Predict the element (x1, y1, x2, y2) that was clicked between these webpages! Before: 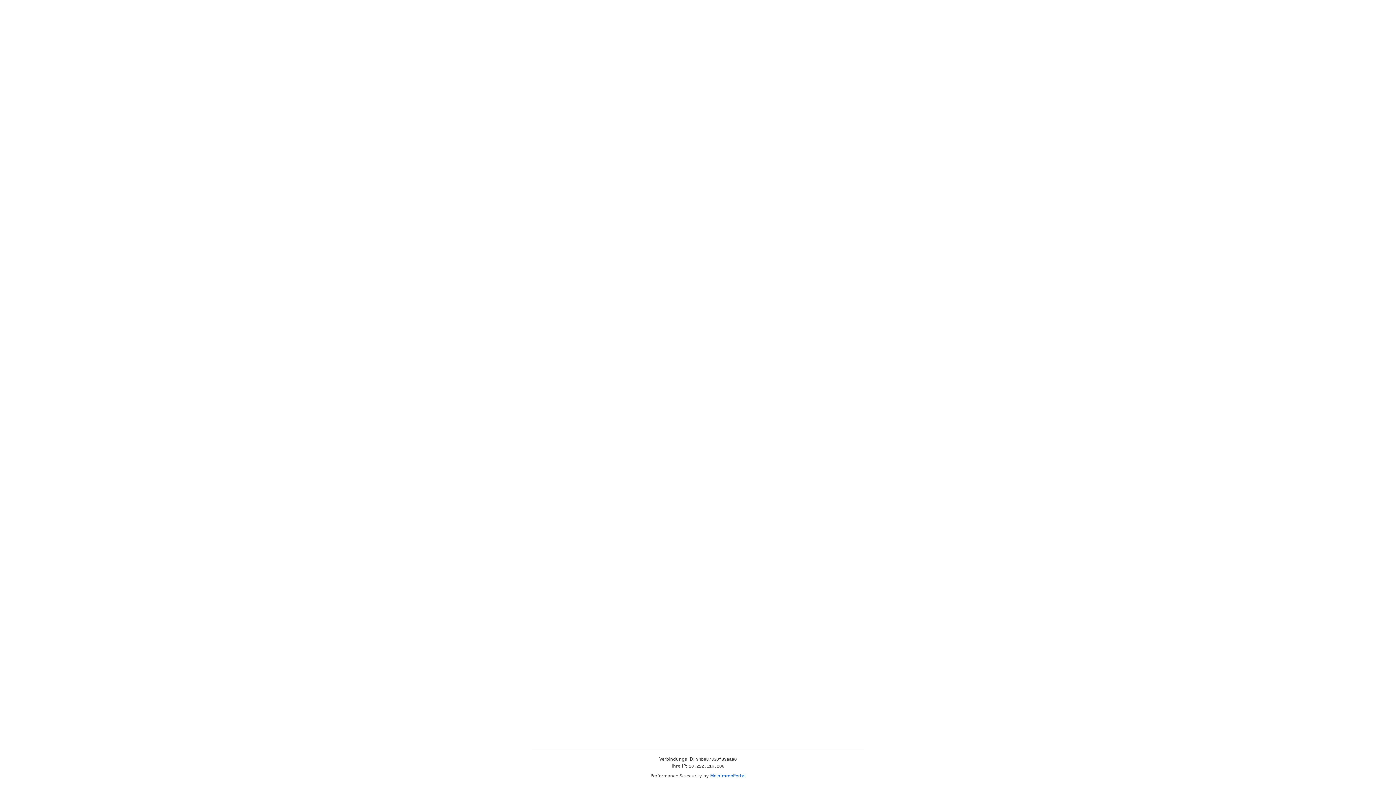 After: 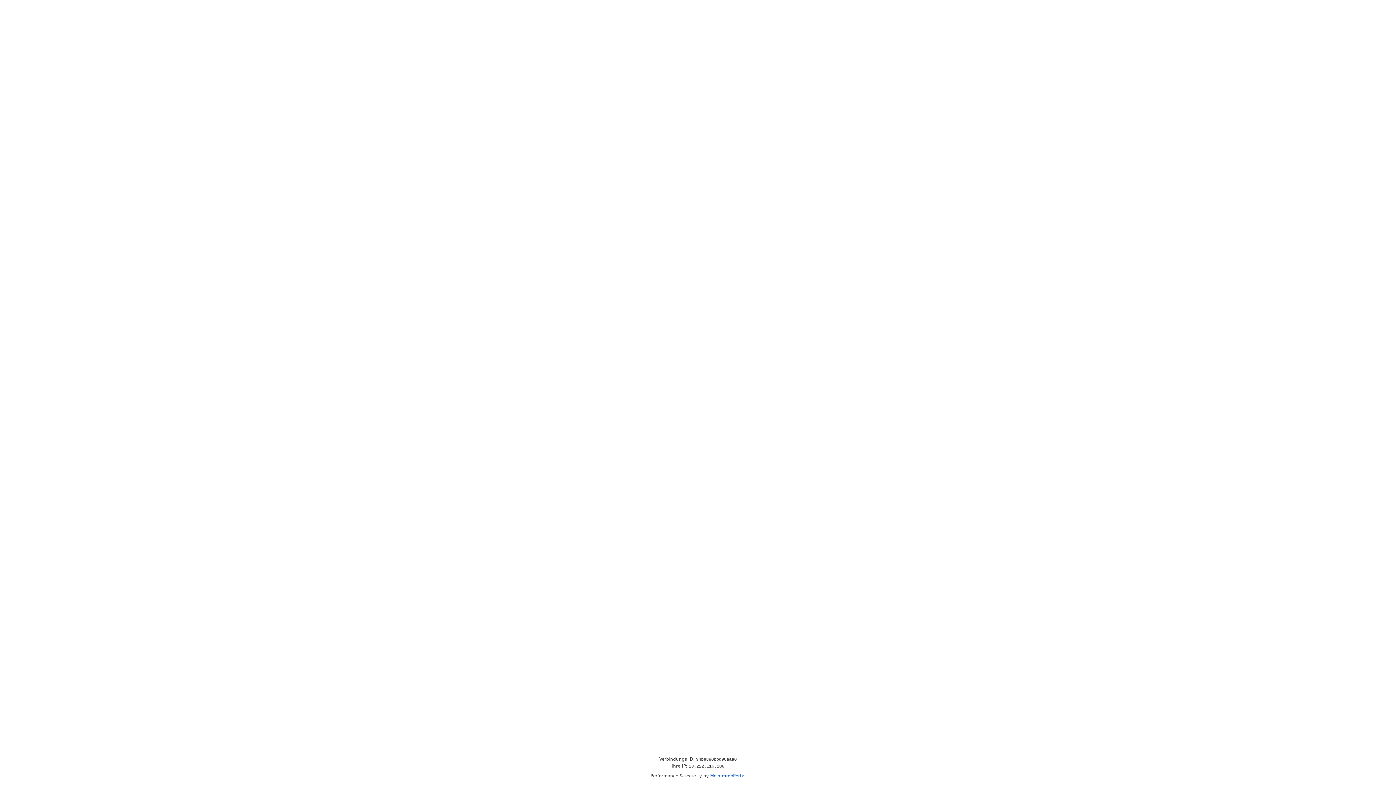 Action: label: MeinImmoPortal bbox: (710, 773, 745, 778)